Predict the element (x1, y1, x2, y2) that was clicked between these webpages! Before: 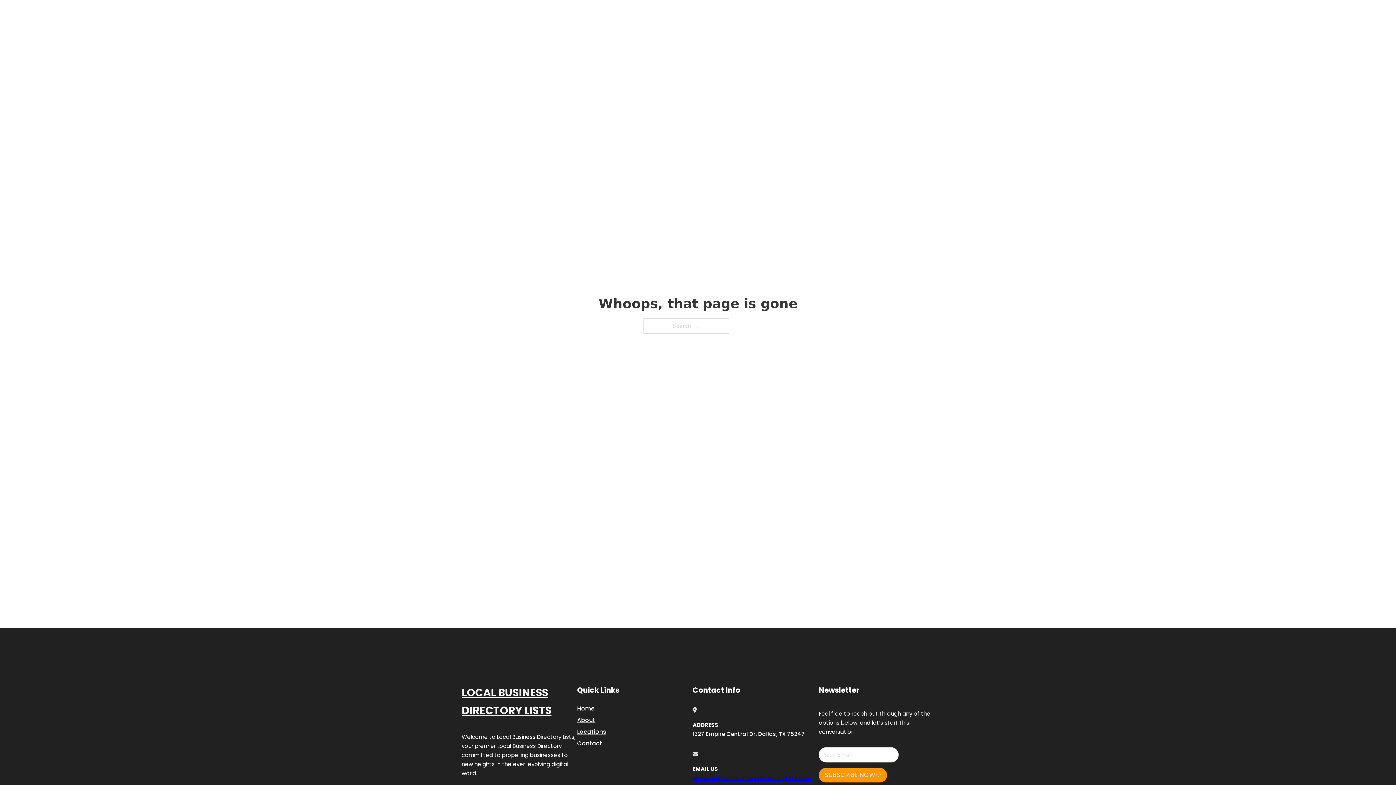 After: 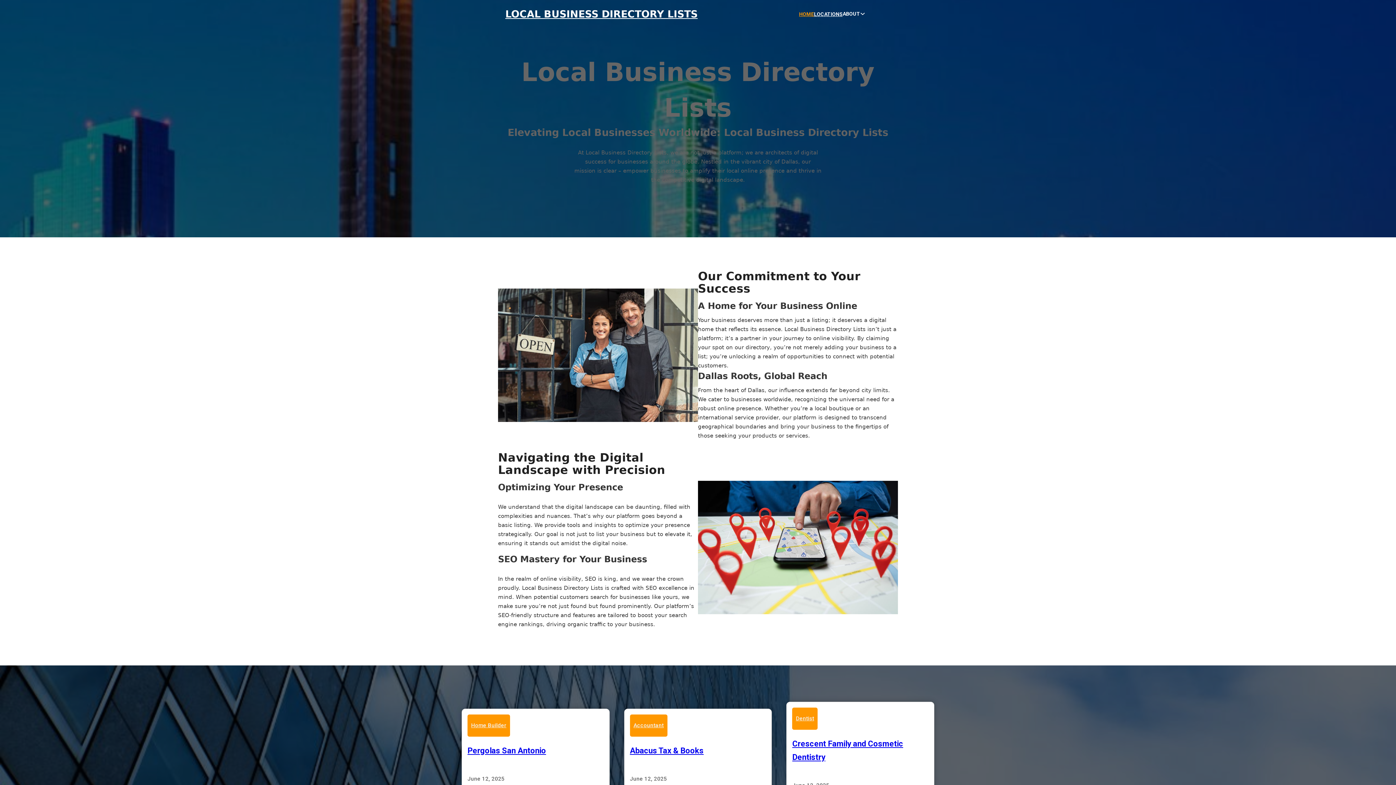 Action: bbox: (505, 8, 697, 19) label: LOCAL BUSINESS DIRECTORY LISTS